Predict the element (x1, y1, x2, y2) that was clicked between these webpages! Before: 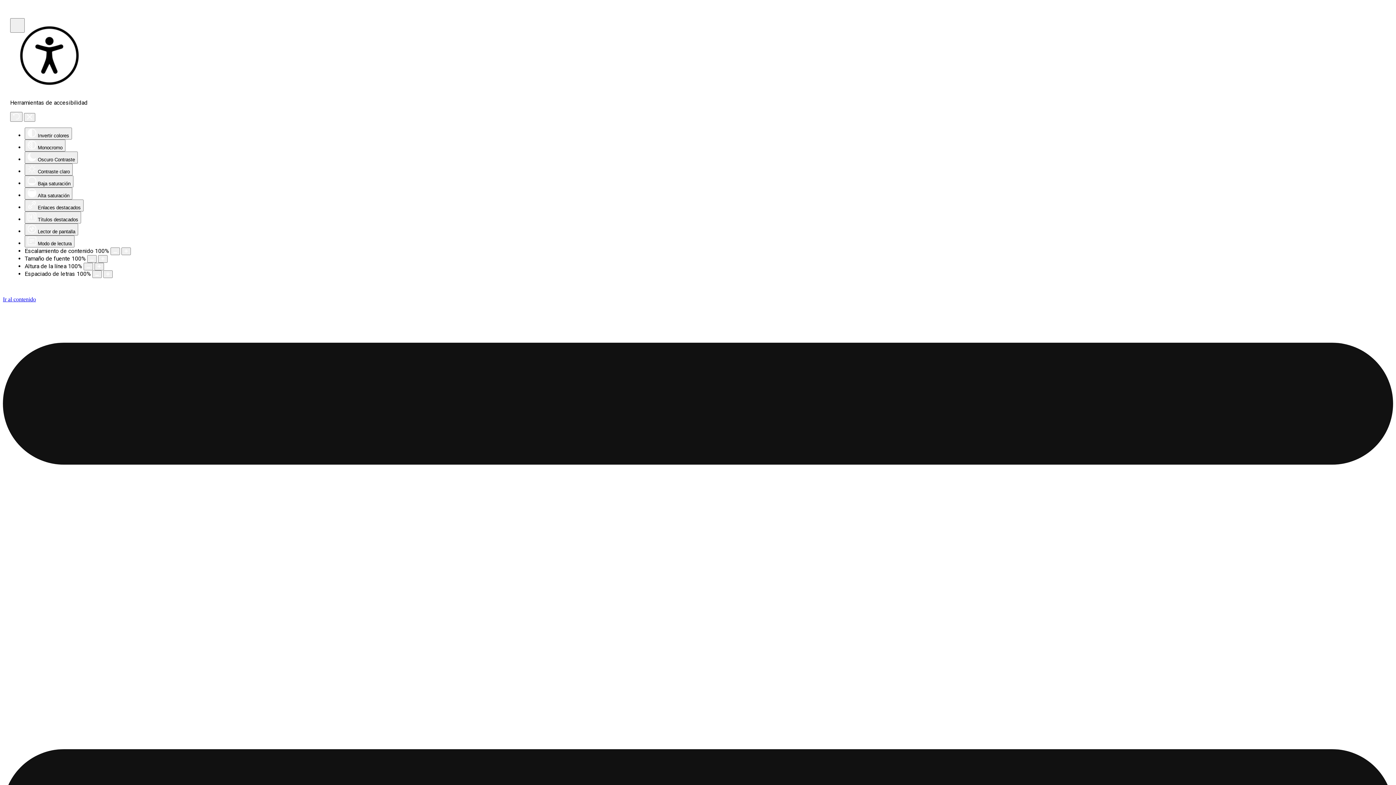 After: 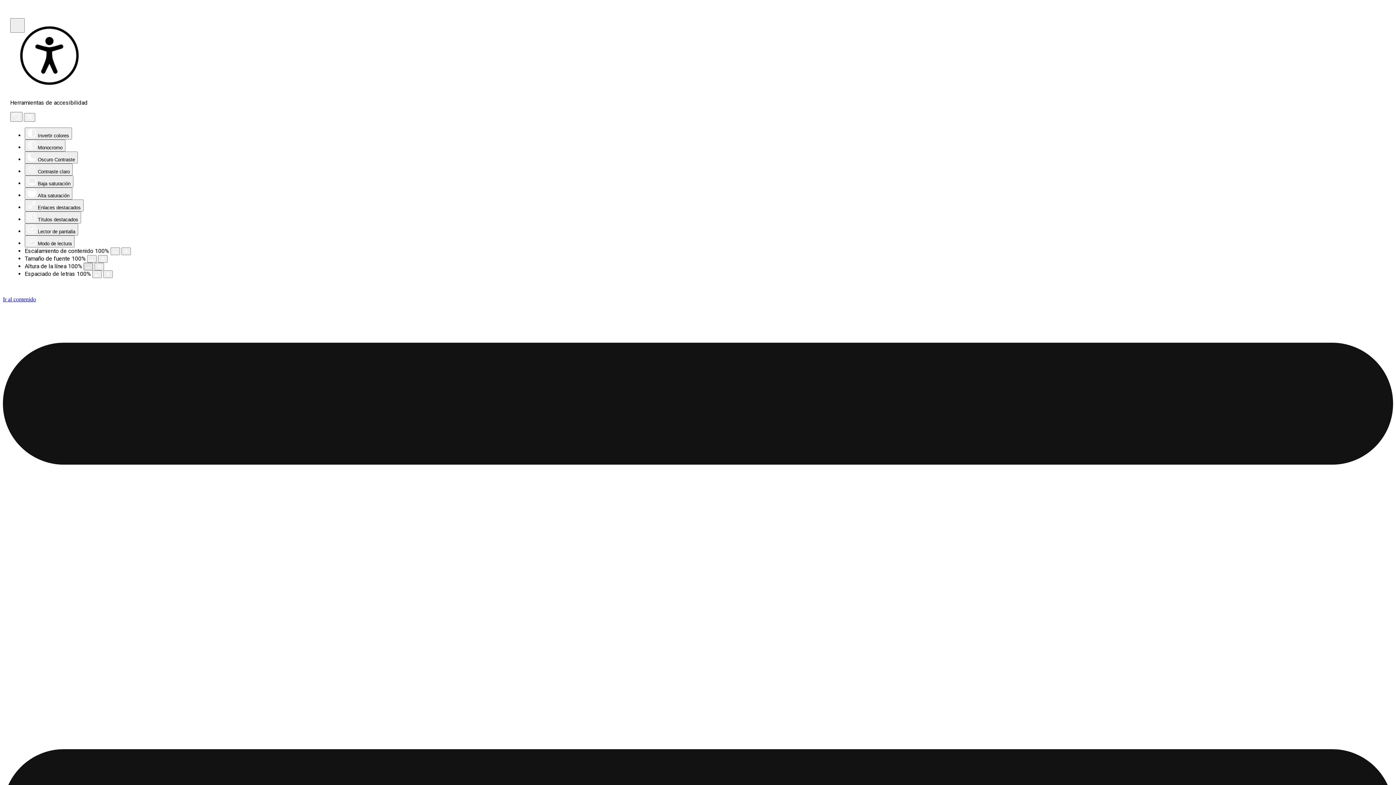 Action: bbox: (83, 262, 93, 270) label: Disminuir la altura de la línea